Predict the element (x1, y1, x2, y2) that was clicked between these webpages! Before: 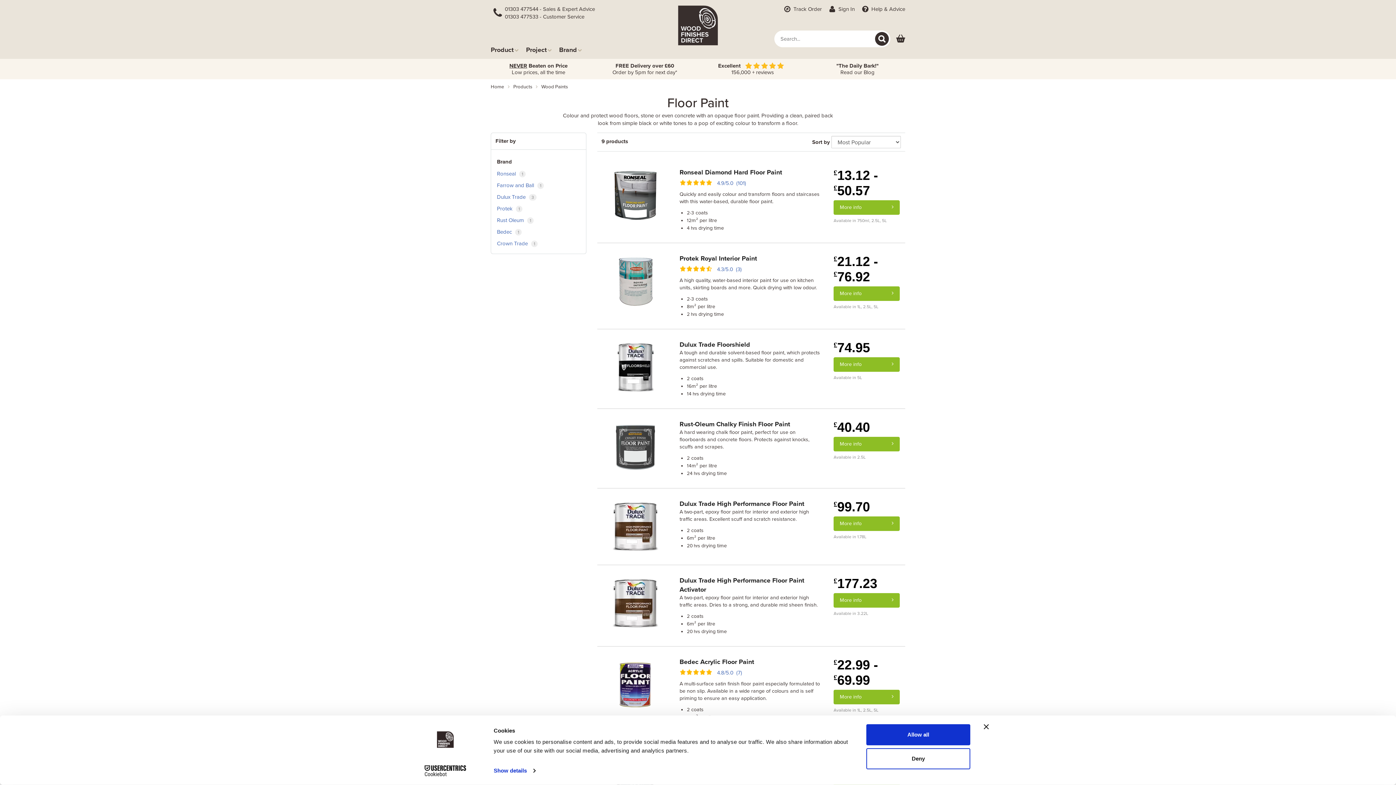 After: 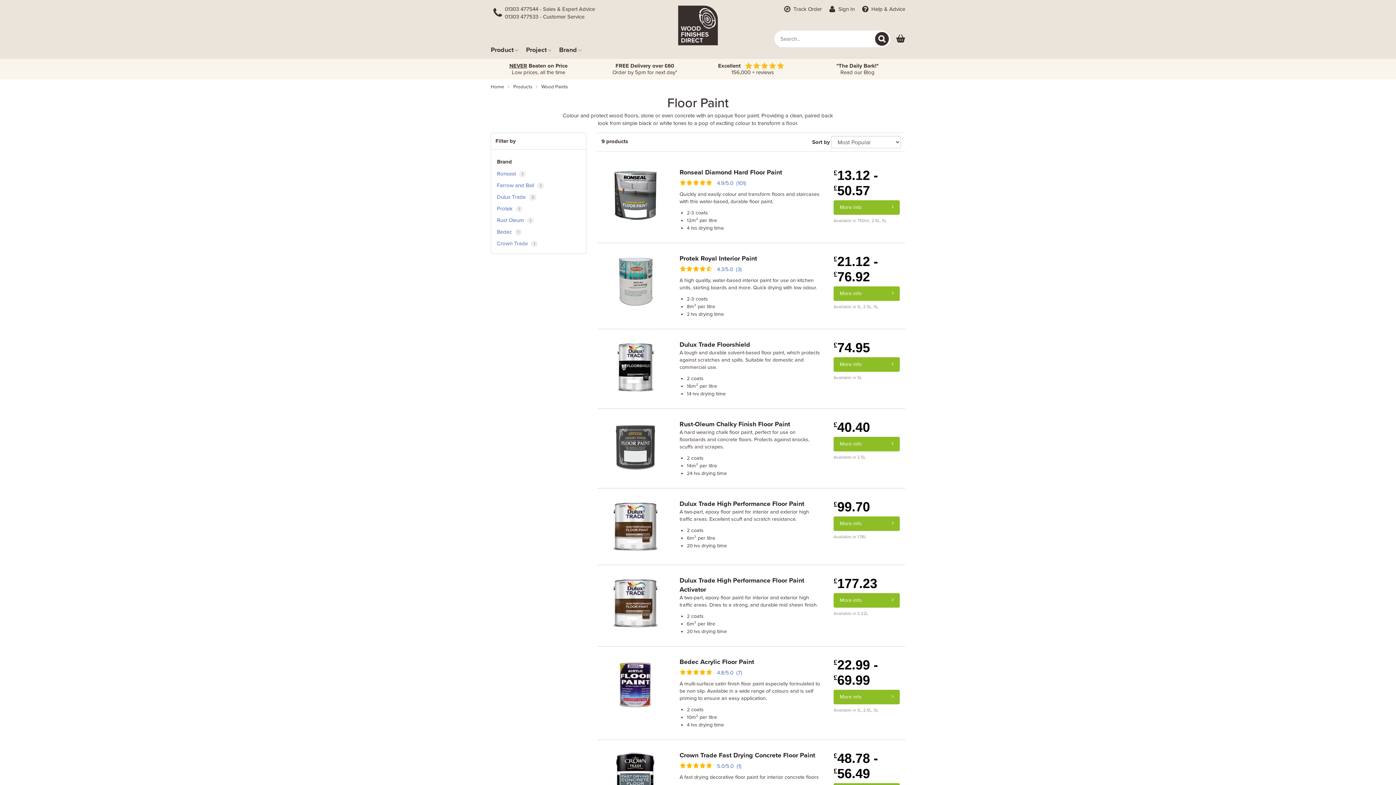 Action: bbox: (504, 13, 627, 20) label: 01303 477533 - Customer Service